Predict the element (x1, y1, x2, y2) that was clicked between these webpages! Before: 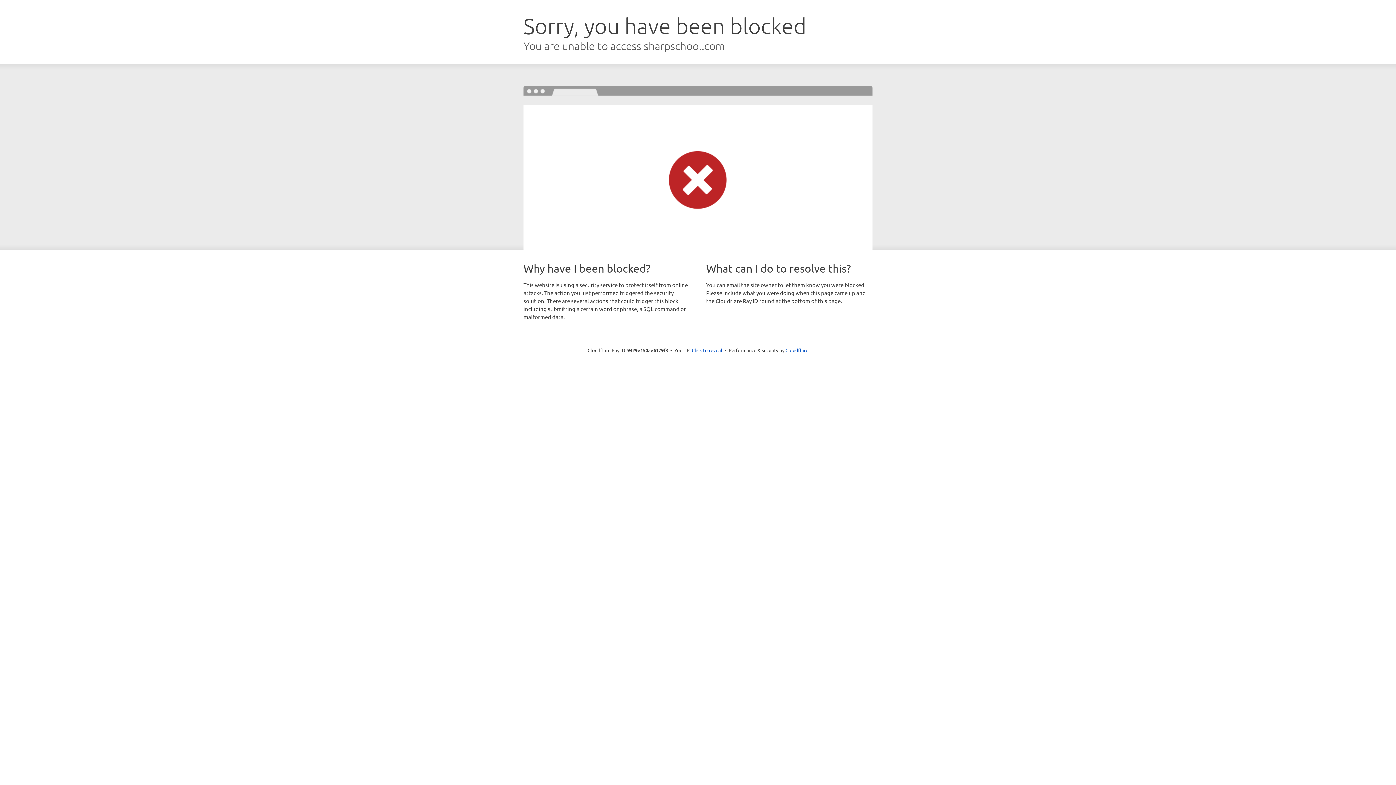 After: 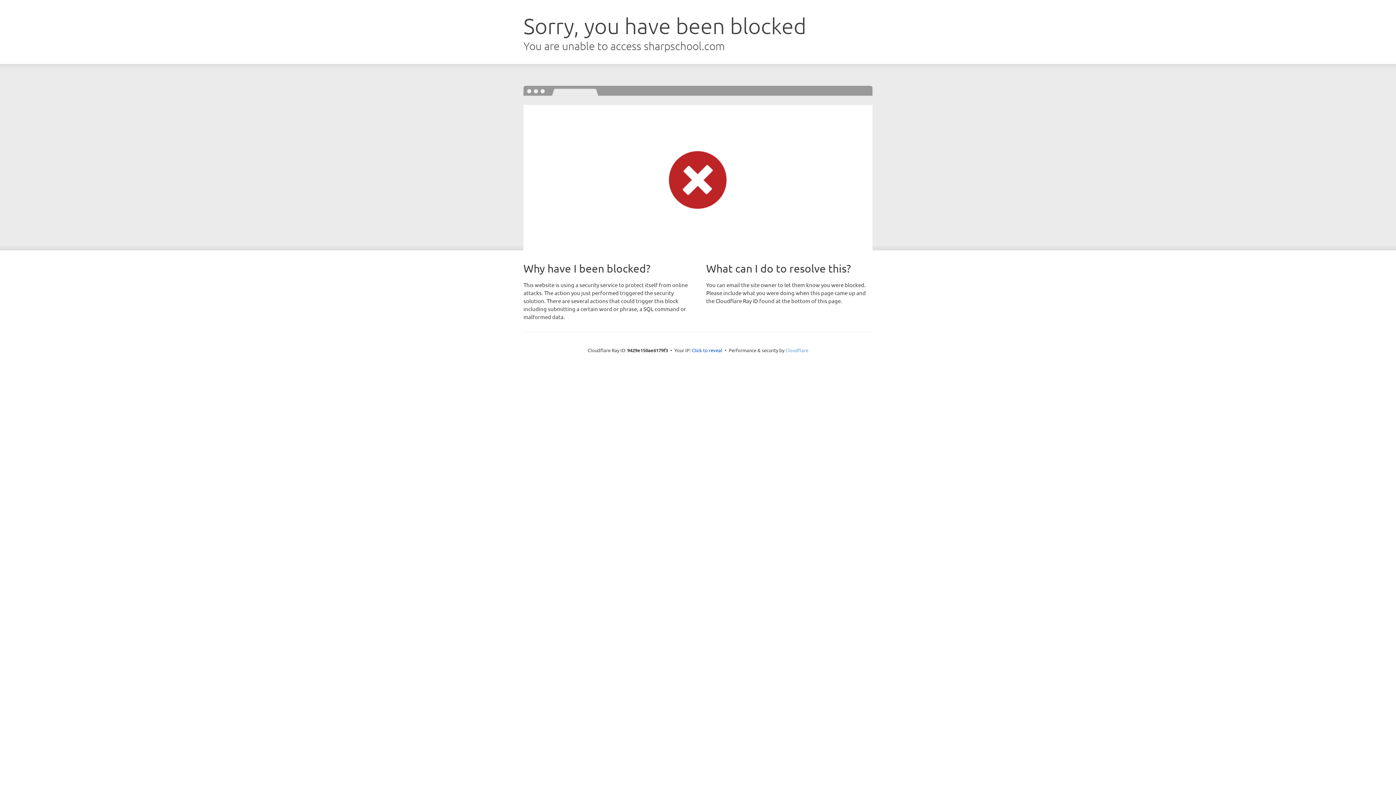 Action: bbox: (785, 347, 808, 353) label: Cloudflare